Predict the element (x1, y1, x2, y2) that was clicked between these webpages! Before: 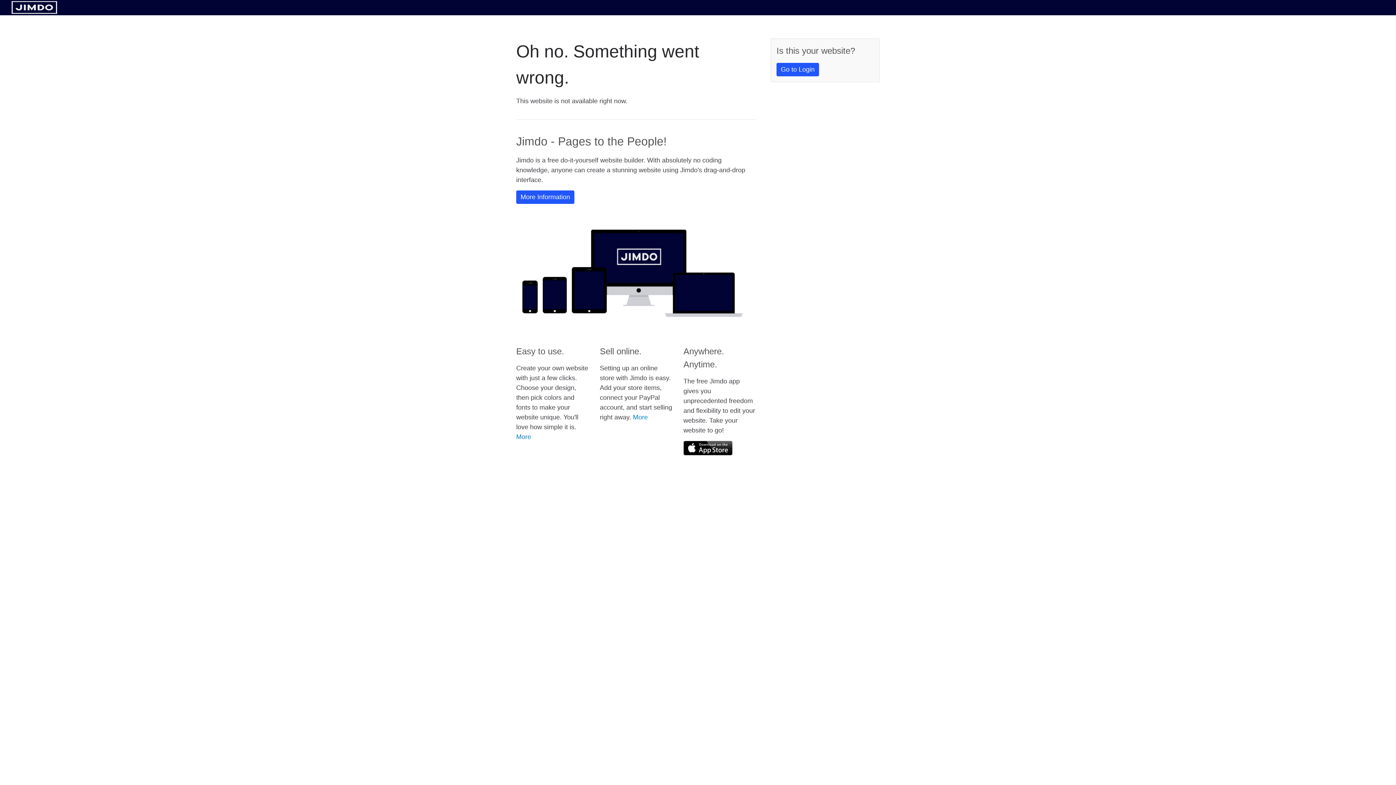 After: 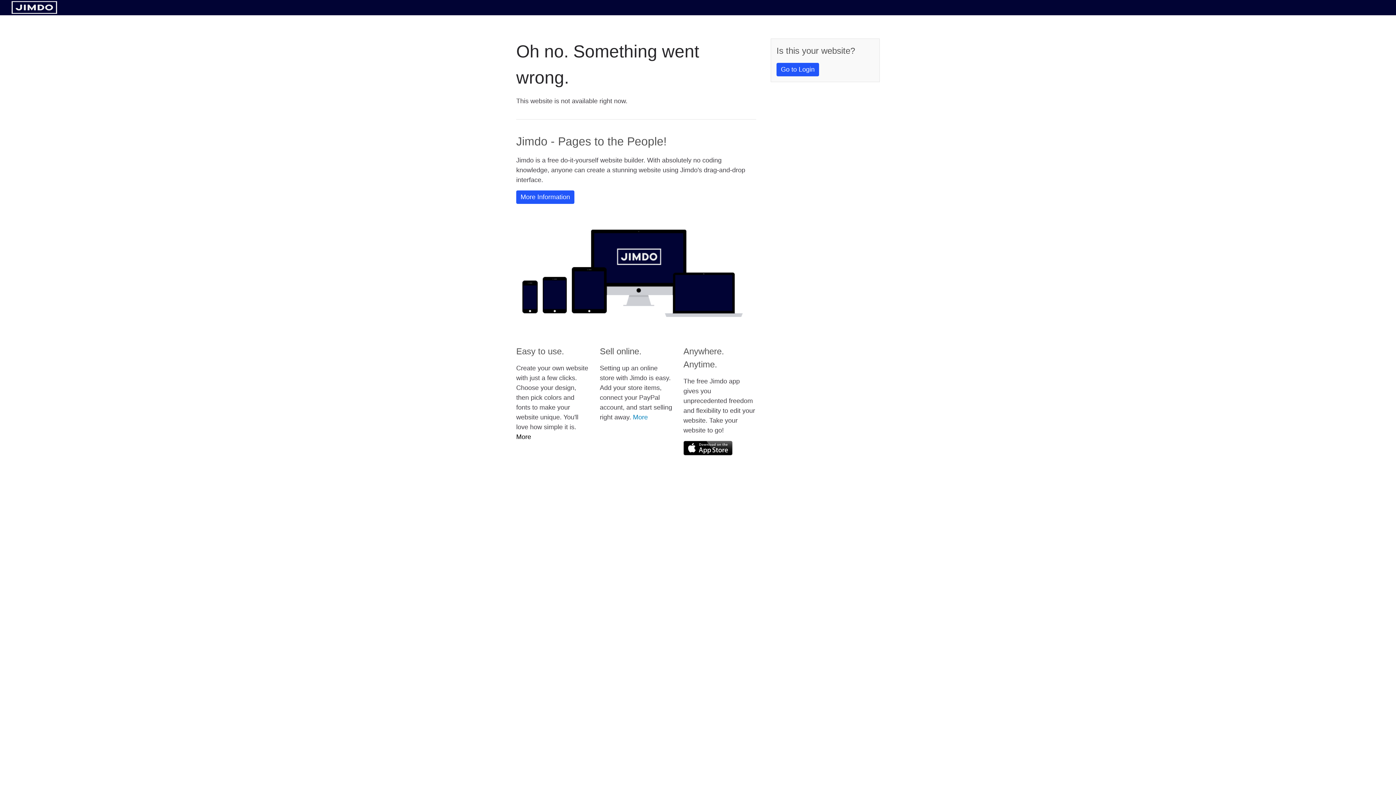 Action: bbox: (516, 433, 531, 440) label: More